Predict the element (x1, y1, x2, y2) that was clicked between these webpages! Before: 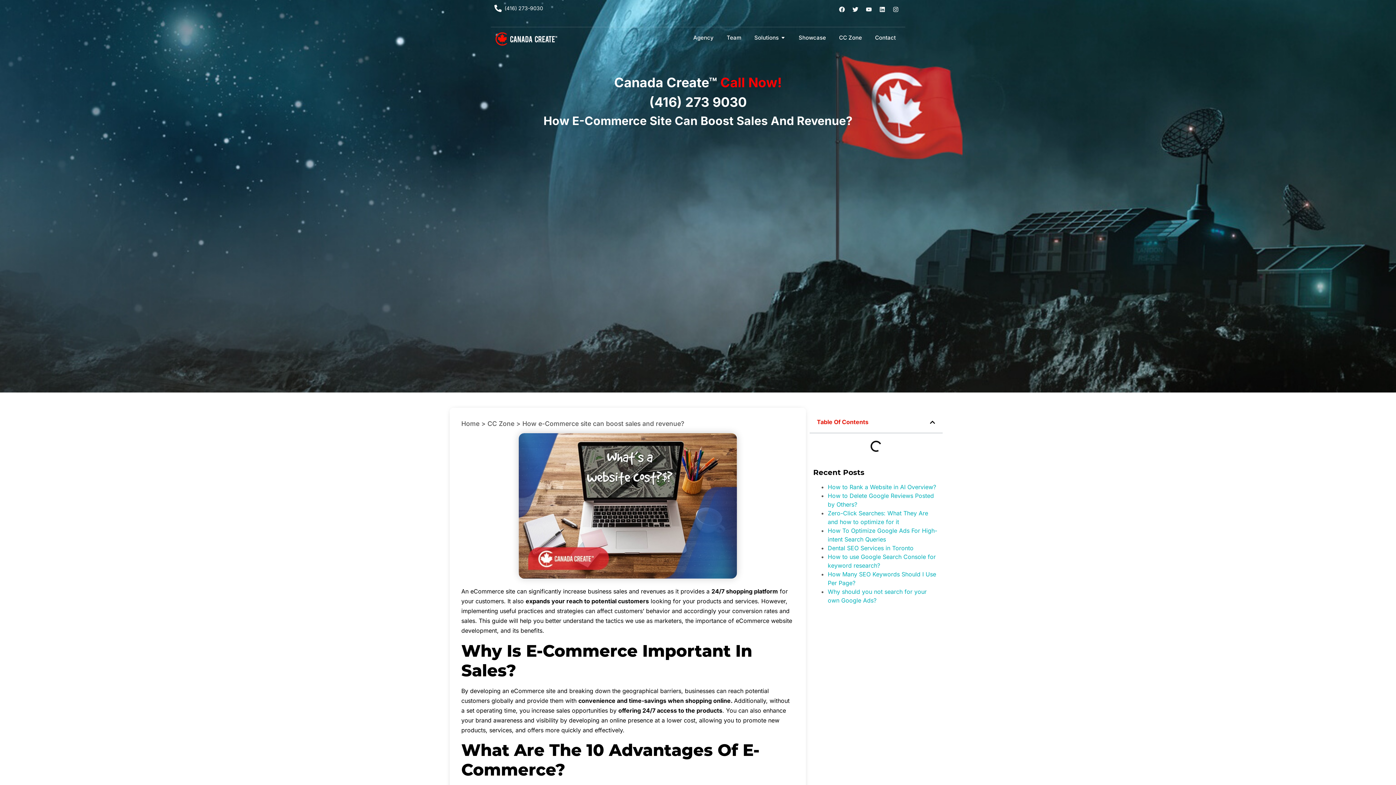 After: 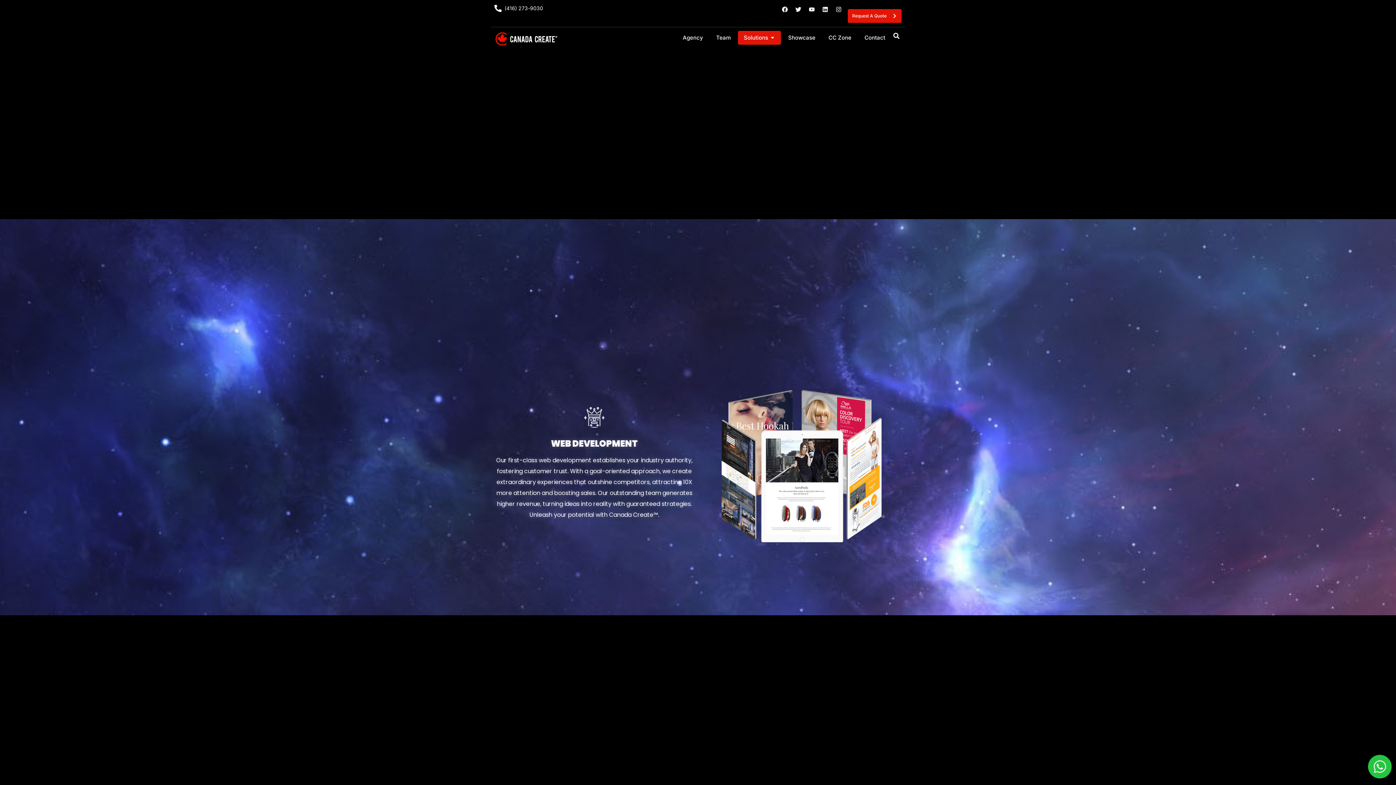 Action: label: Solutions bbox: (754, 33, 778, 41)